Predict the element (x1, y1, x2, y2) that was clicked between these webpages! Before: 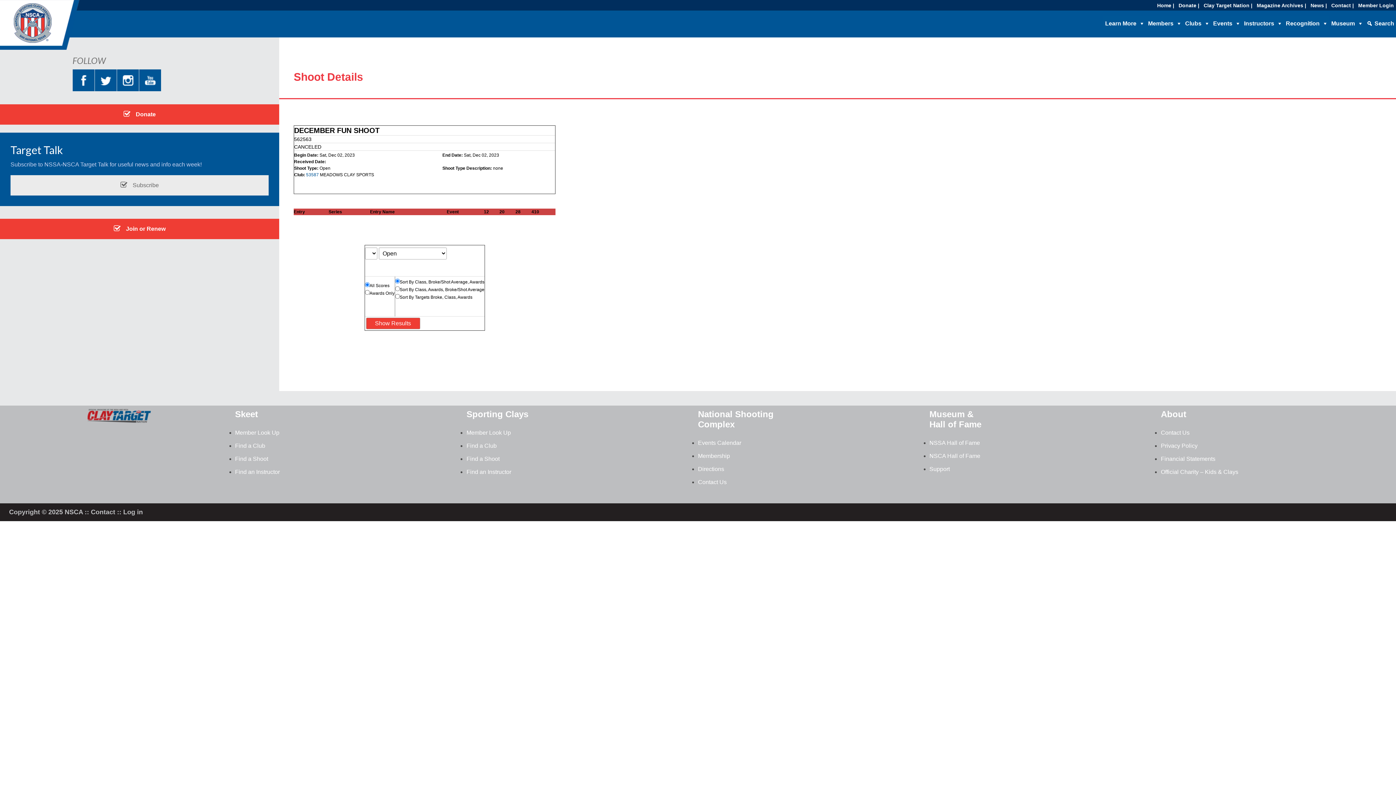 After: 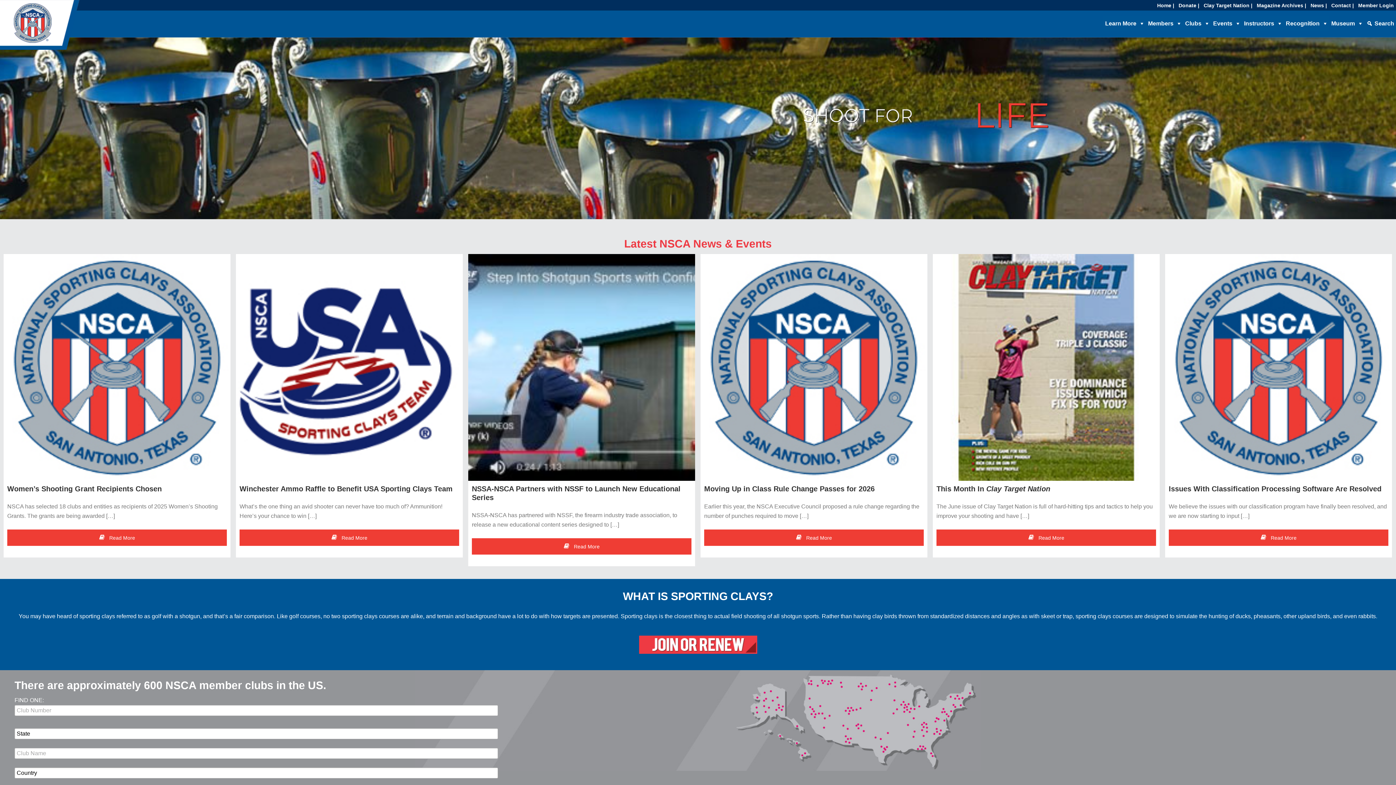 Action: bbox: (466, 409, 528, 419) label: Sporting Clays